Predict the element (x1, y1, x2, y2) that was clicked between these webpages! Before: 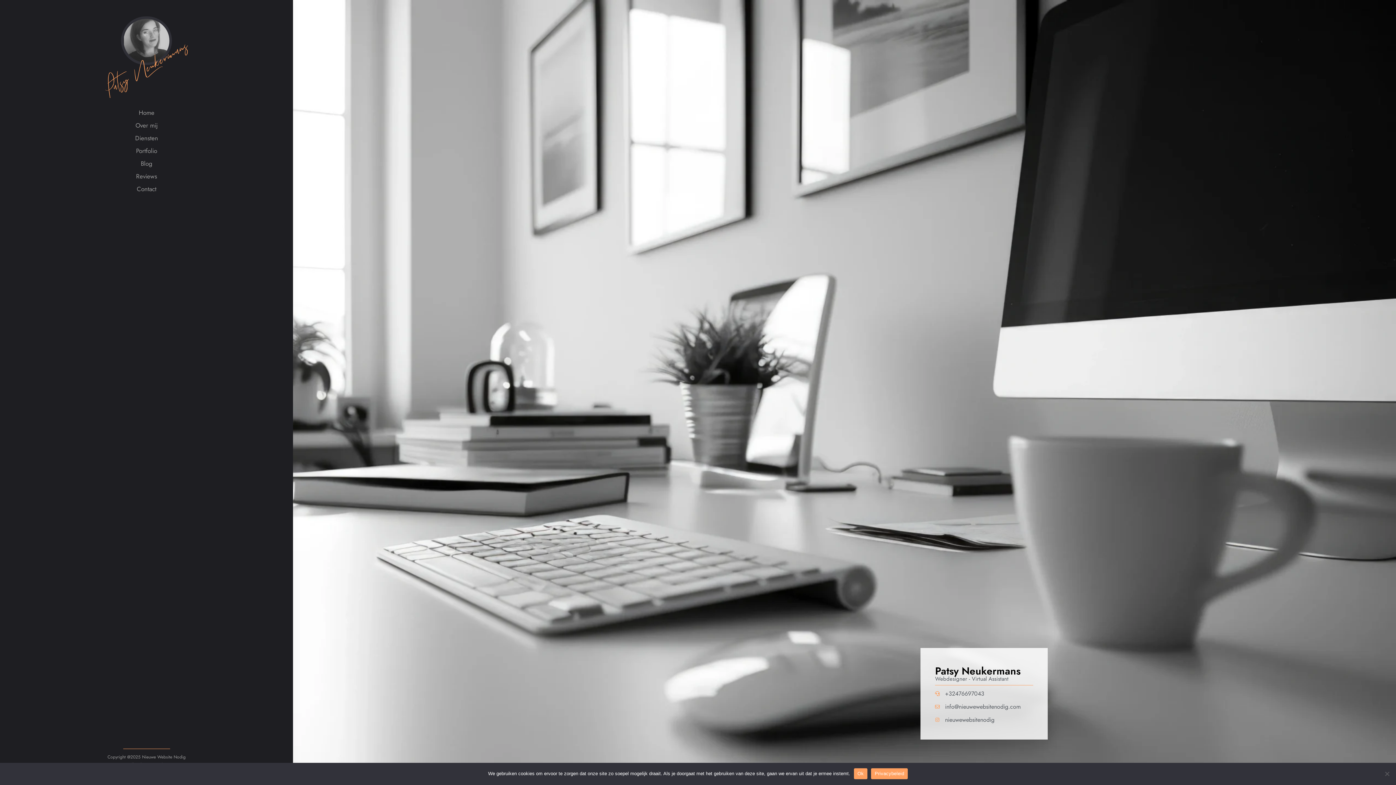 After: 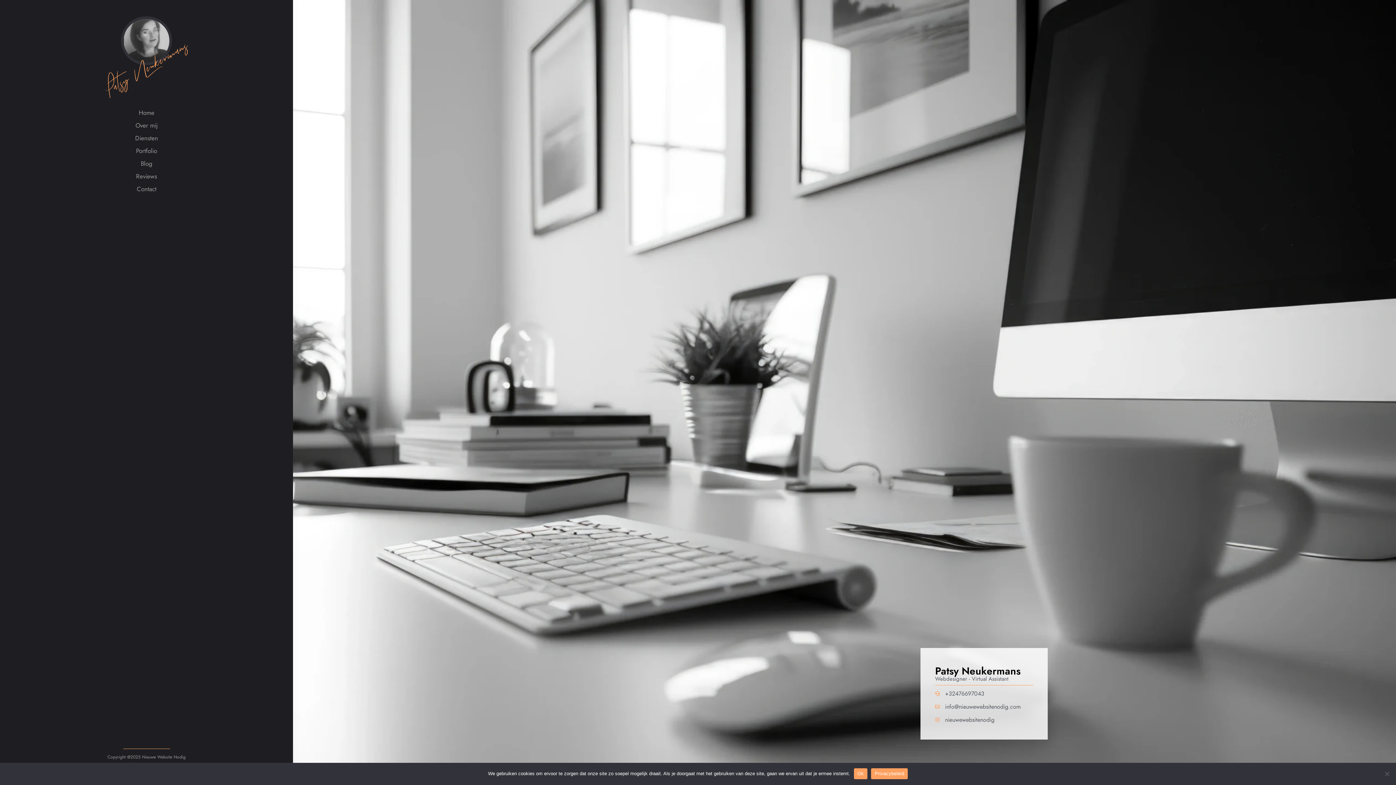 Action: label: info@nieuwewebsitenodig.com bbox: (935, 702, 1033, 712)